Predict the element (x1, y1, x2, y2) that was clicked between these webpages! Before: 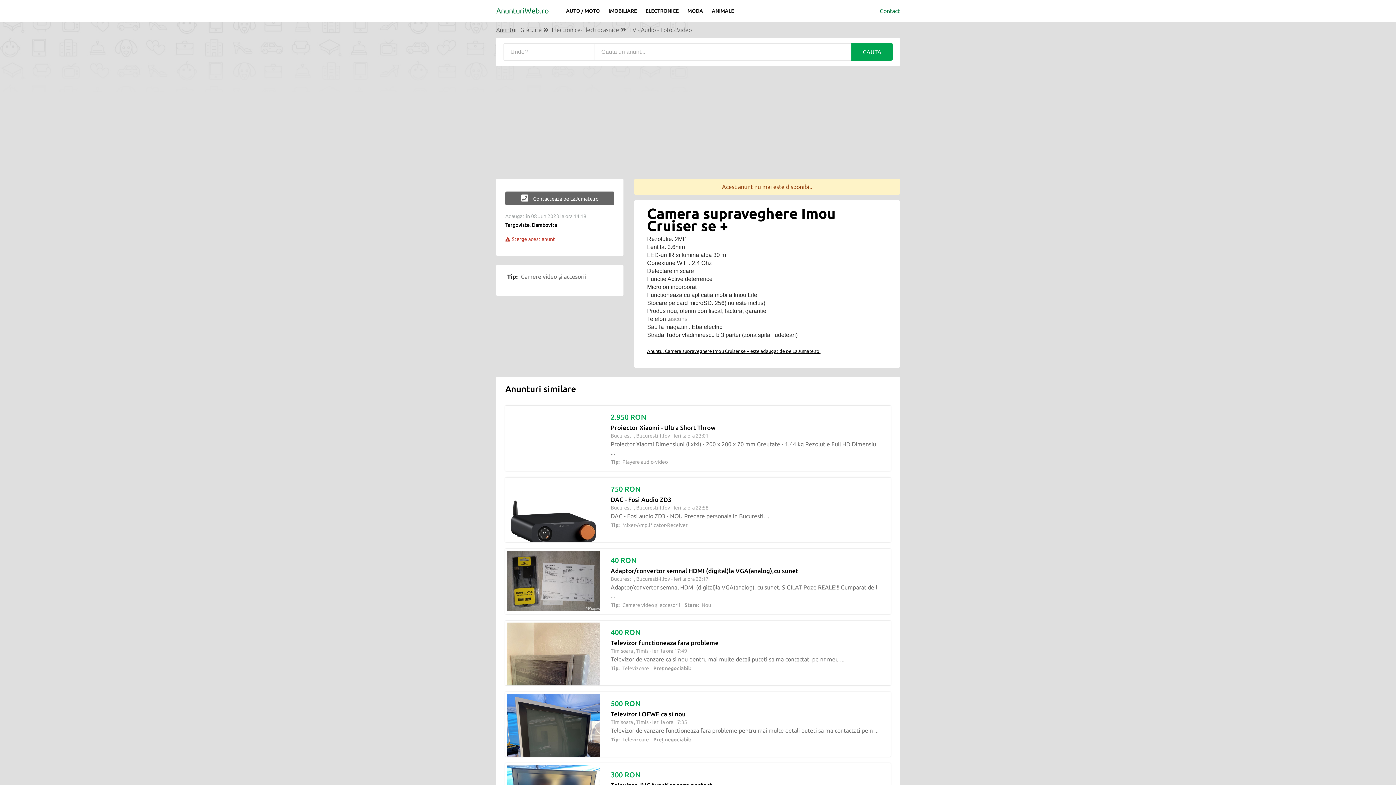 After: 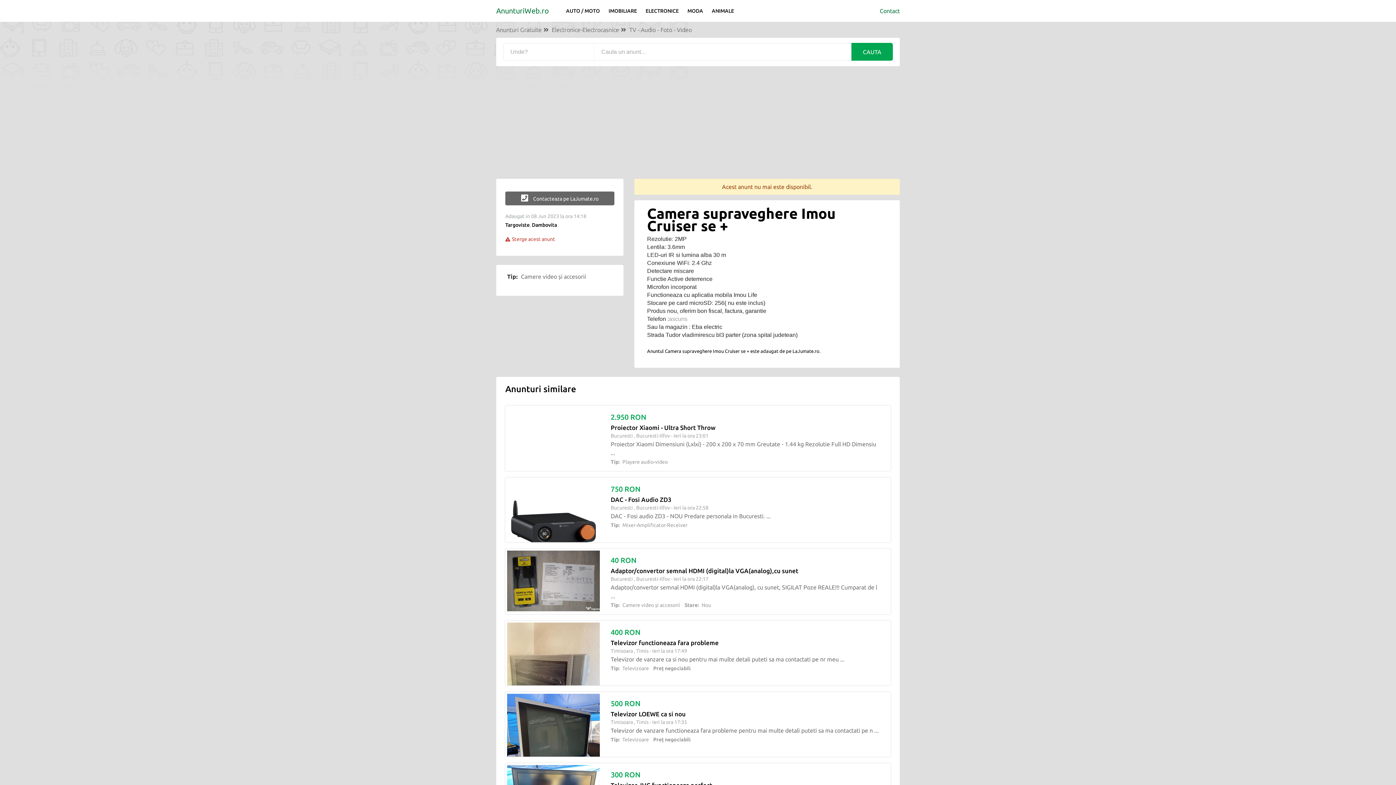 Action: label: Anuntul Camera supraveghere Imou Cruiser se + este adaugat de pe LaJumate.ro. bbox: (647, 348, 820, 353)